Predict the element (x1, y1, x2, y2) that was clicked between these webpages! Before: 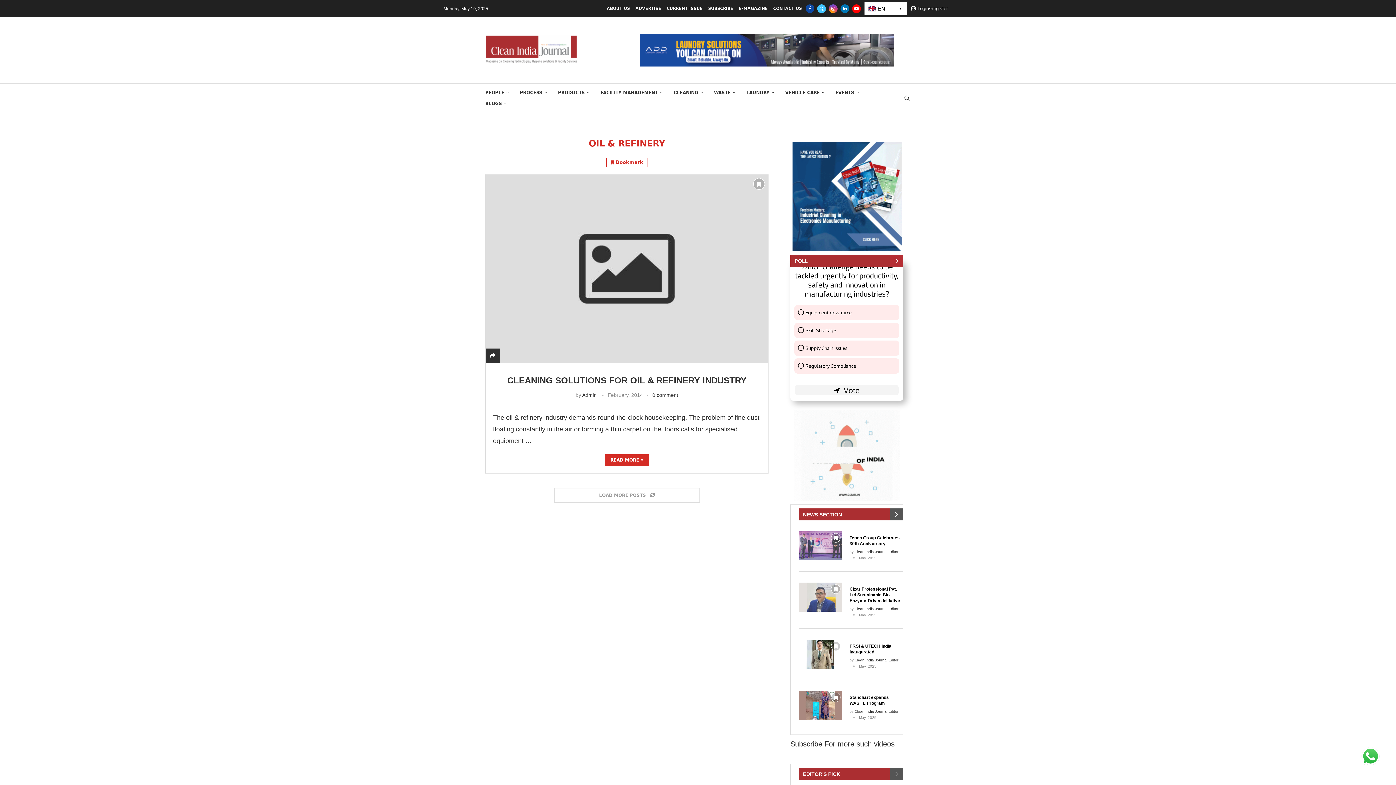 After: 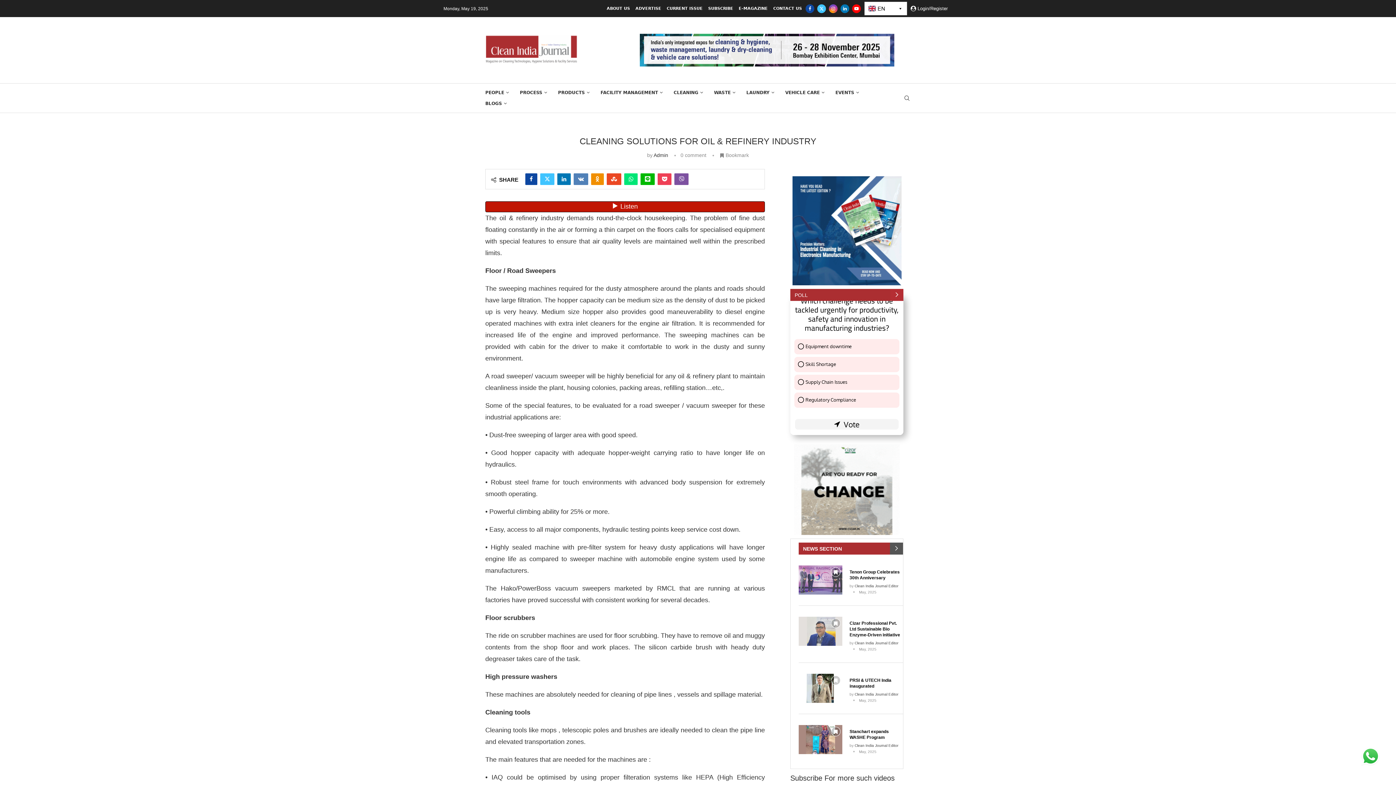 Action: bbox: (605, 453, 649, 465) label: READ MORE